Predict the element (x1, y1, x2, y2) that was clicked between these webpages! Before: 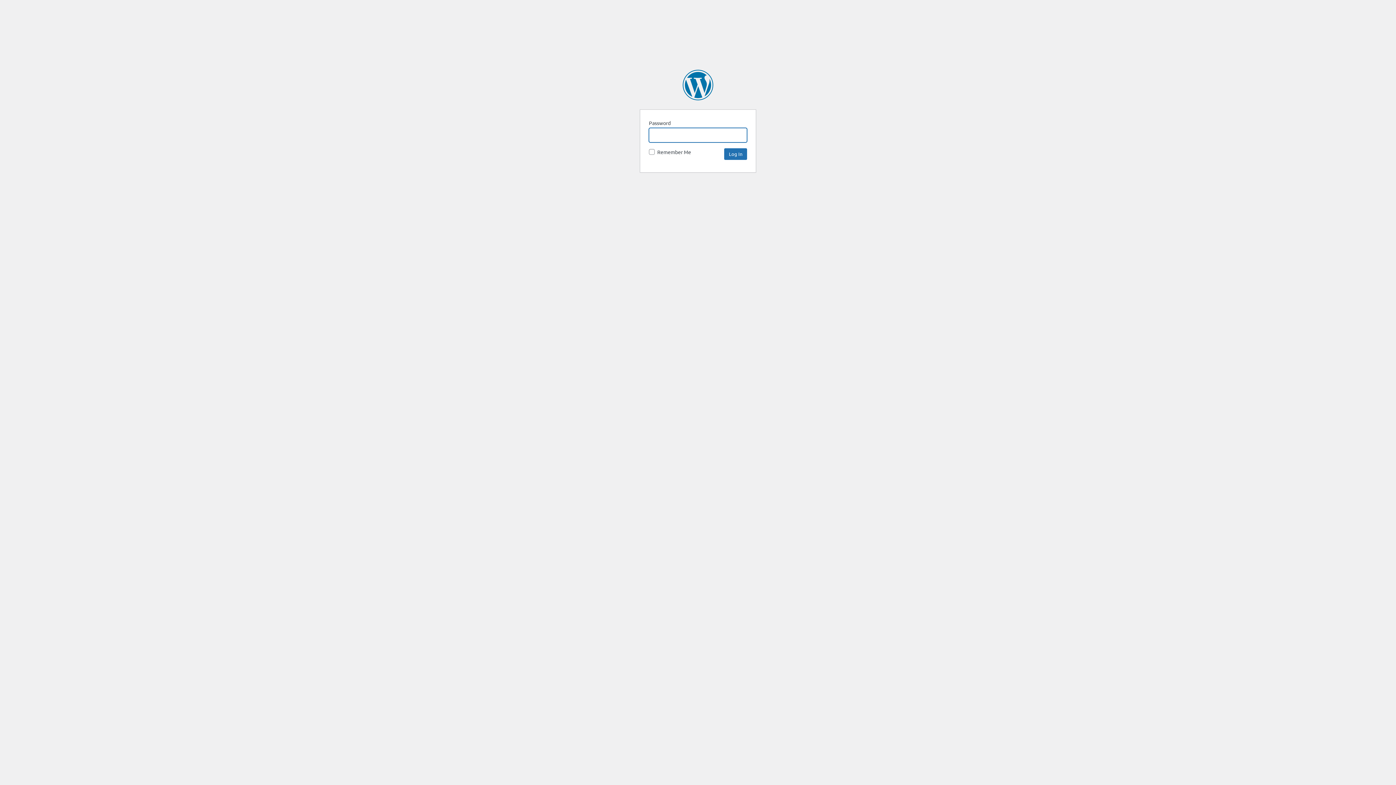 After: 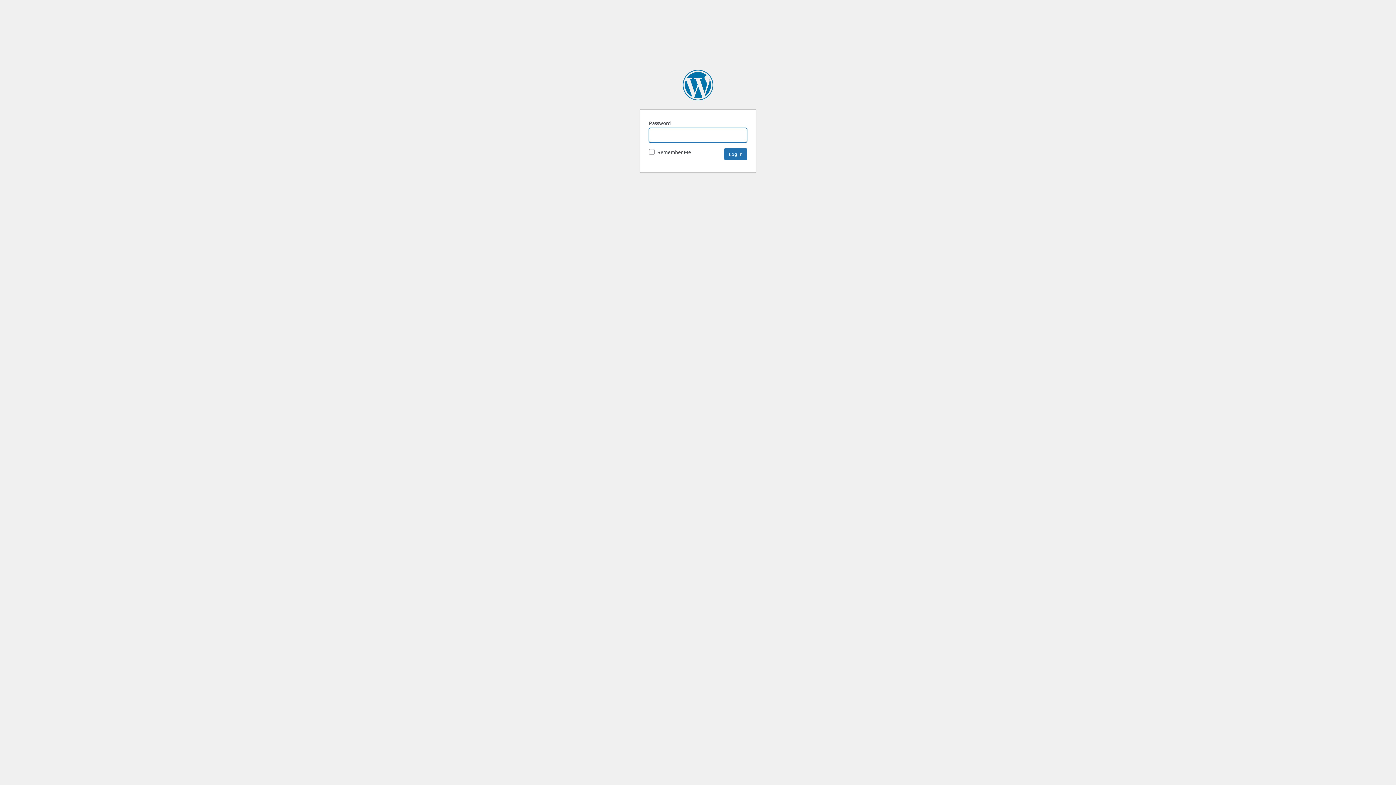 Action: bbox: (682, 69, 713, 100) label: SpaceNews